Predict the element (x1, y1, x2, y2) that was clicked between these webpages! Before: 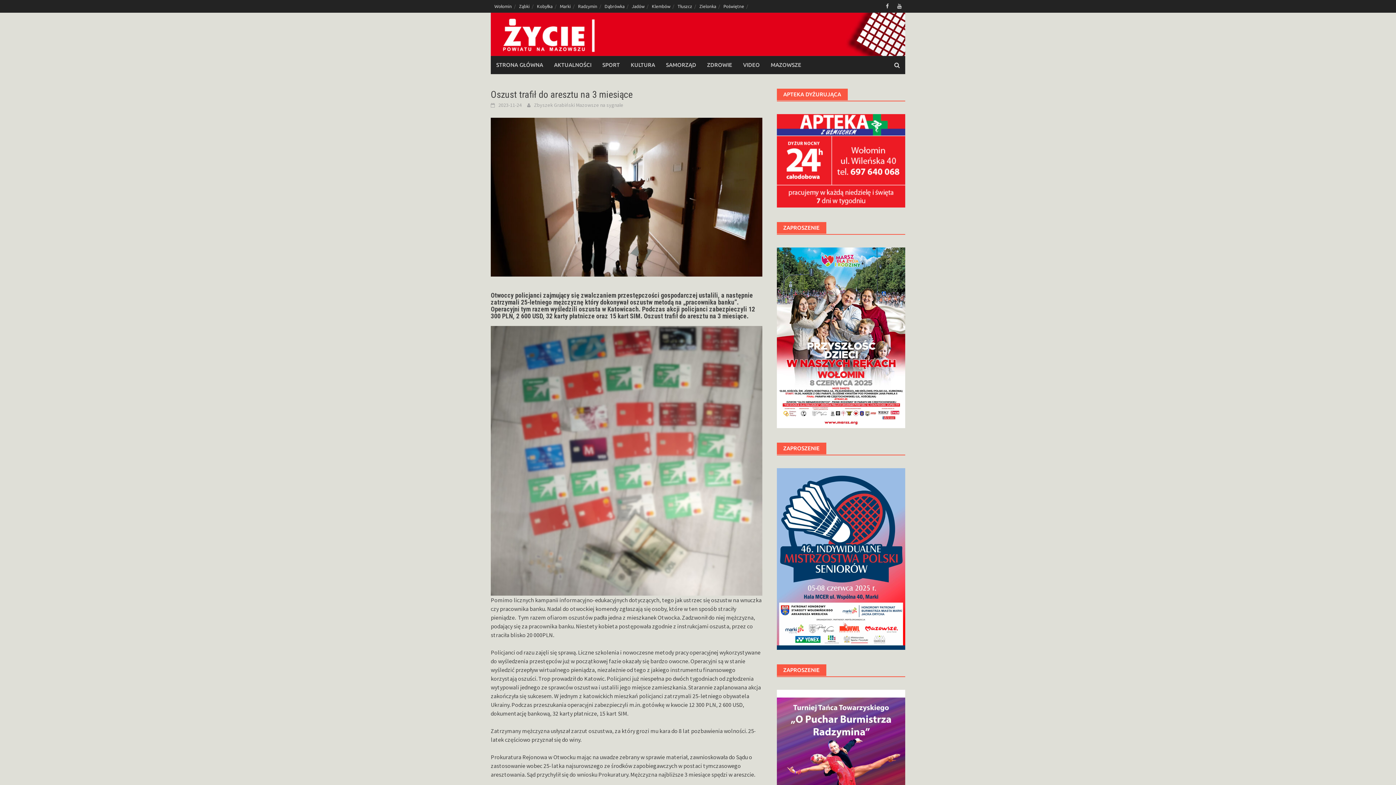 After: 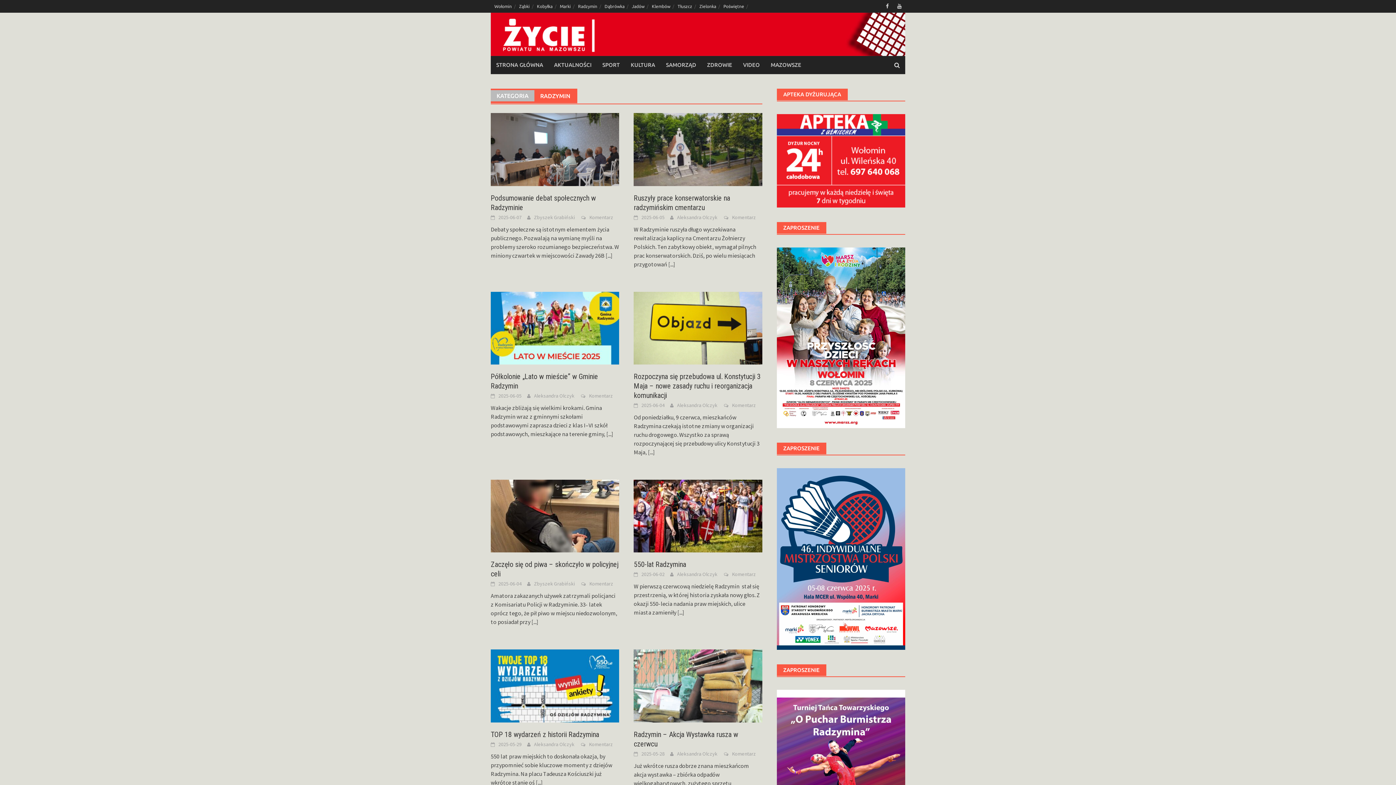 Action: bbox: (574, 0, 601, 12) label: Radzymin